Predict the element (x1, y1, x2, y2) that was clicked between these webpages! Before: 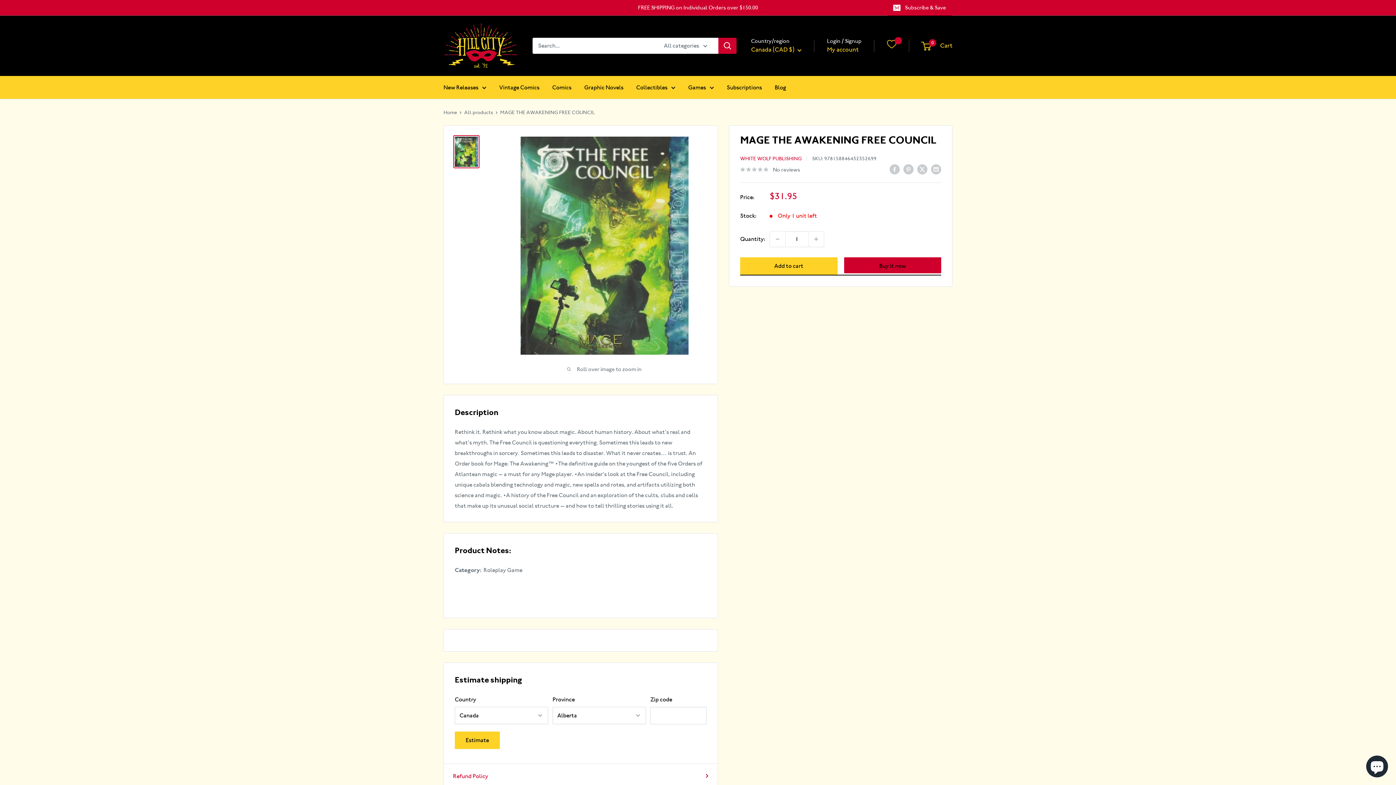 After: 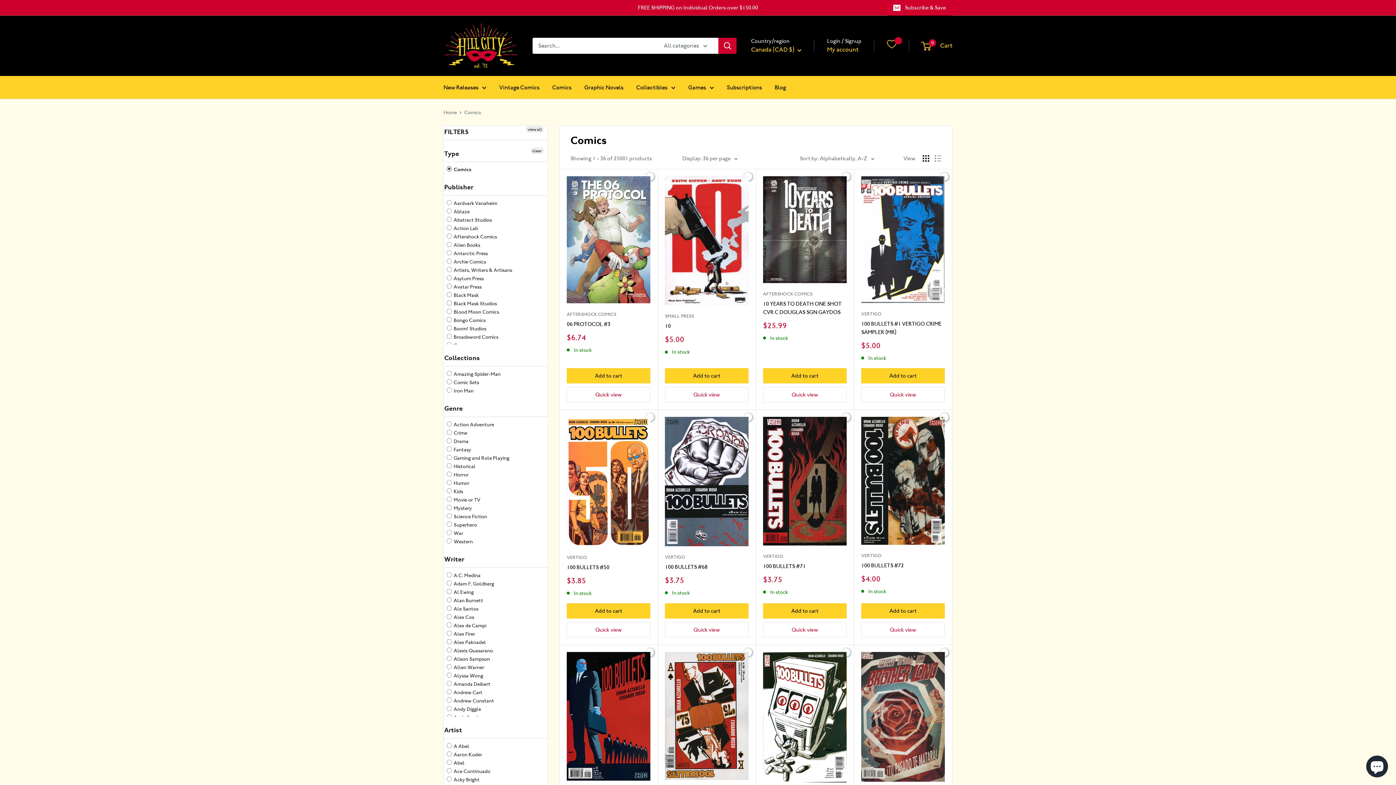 Action: bbox: (552, 82, 571, 92) label: Comics